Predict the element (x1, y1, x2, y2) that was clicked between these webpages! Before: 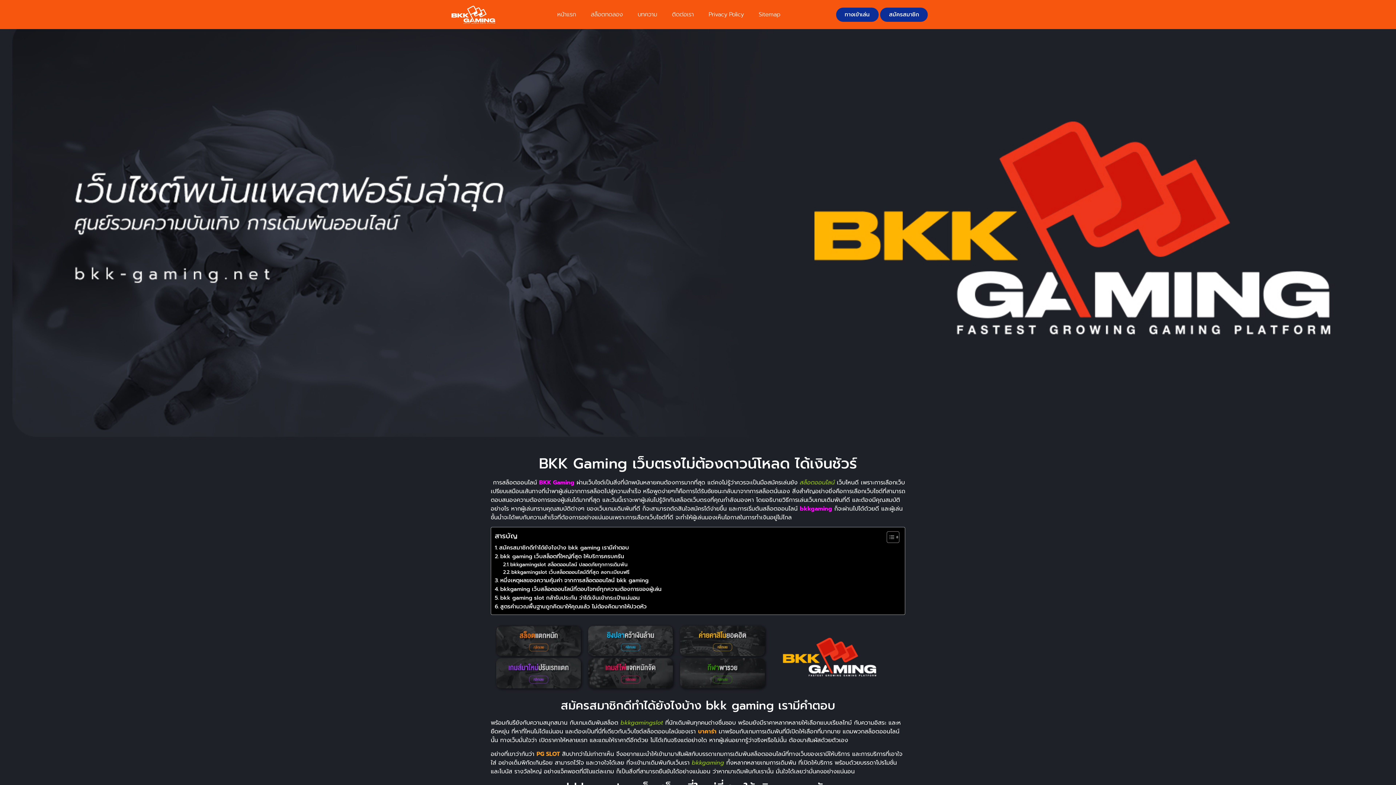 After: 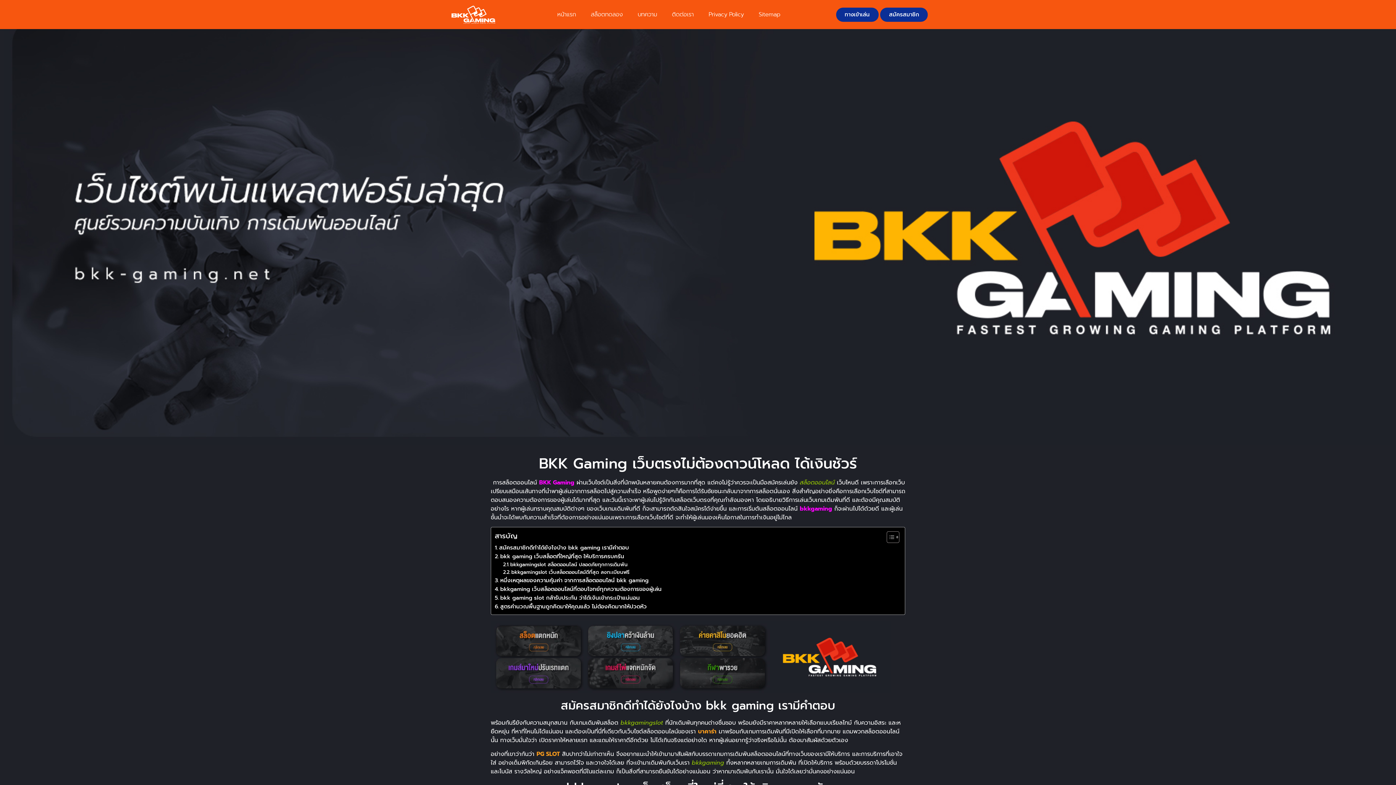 Action: label: หน้าแรก bbox: (557, 9, 576, 19)